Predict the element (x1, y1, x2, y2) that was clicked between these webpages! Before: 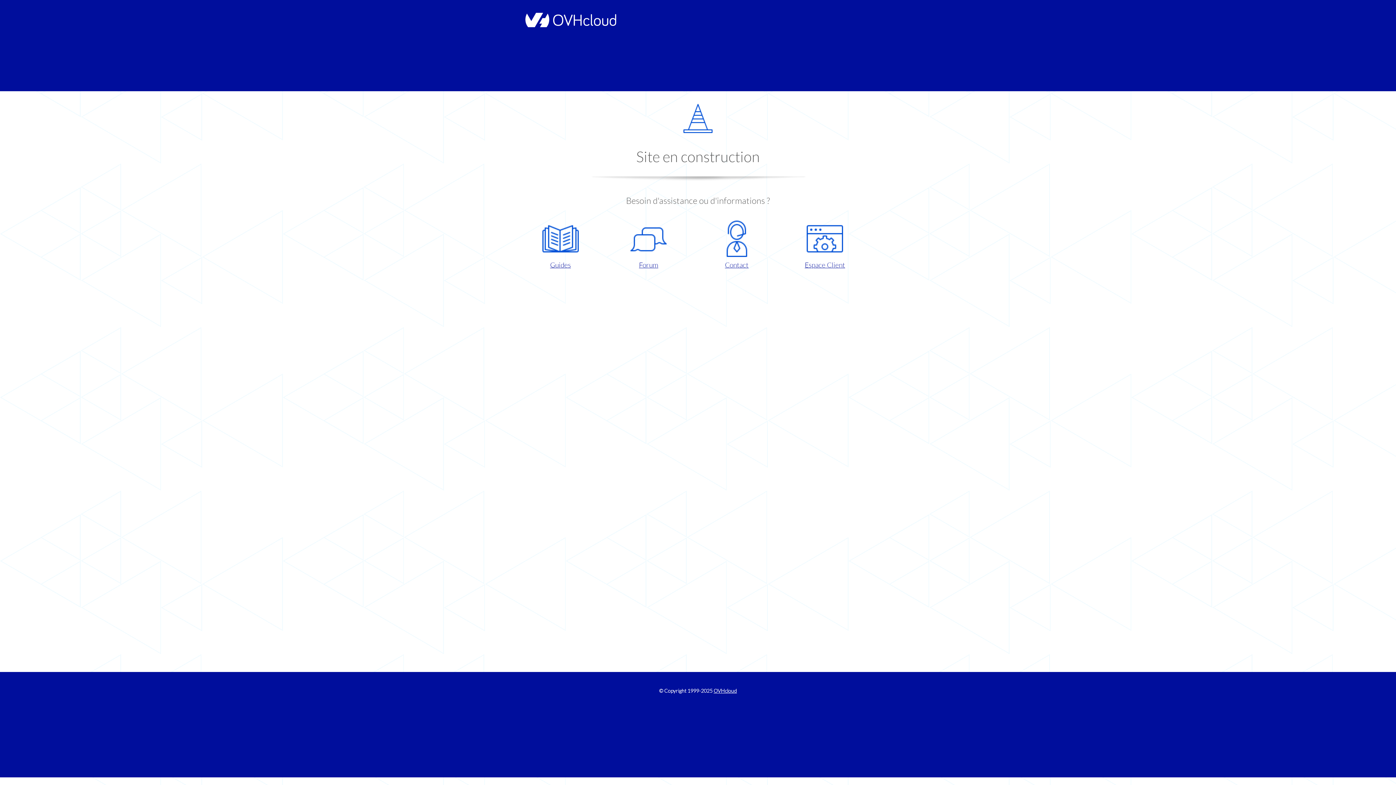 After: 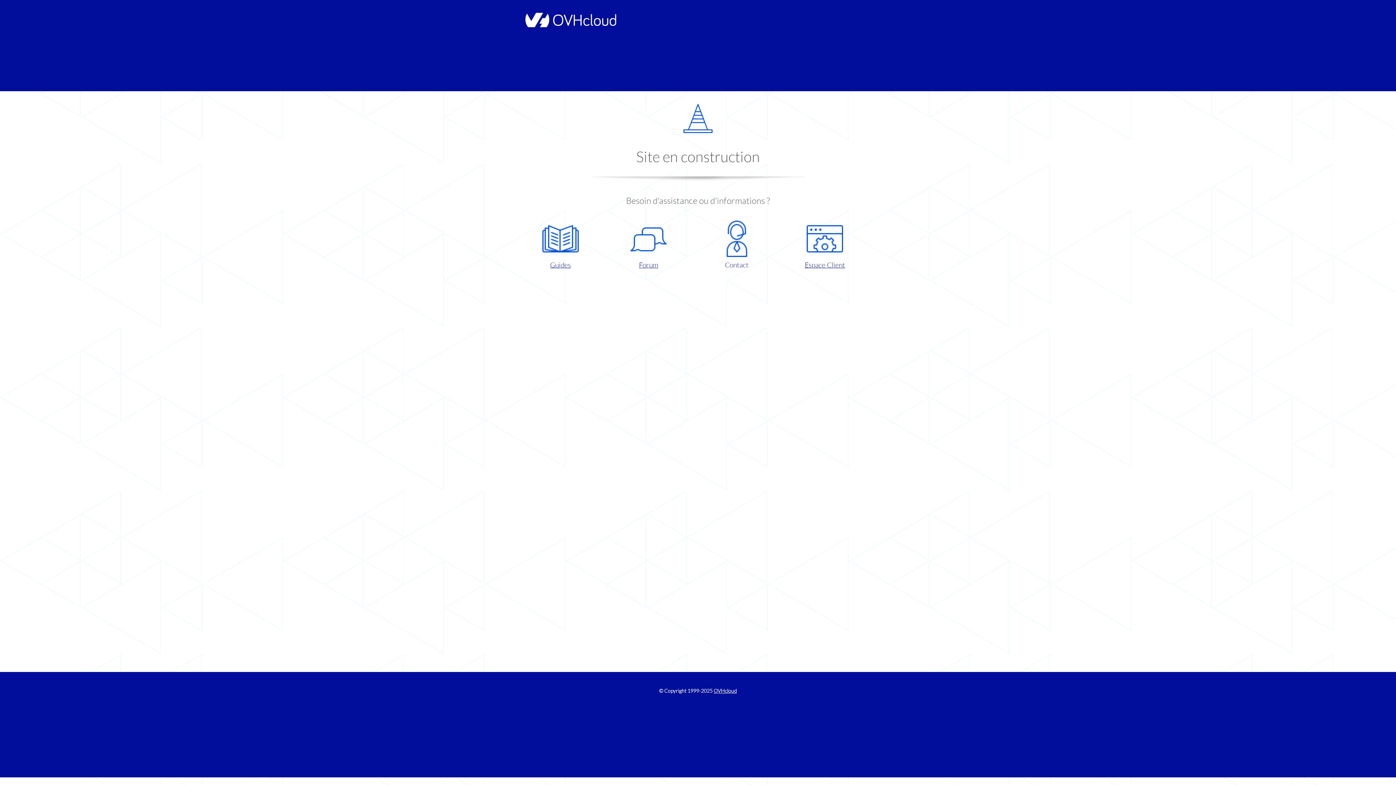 Action: label: Contact bbox: (698, 220, 775, 270)